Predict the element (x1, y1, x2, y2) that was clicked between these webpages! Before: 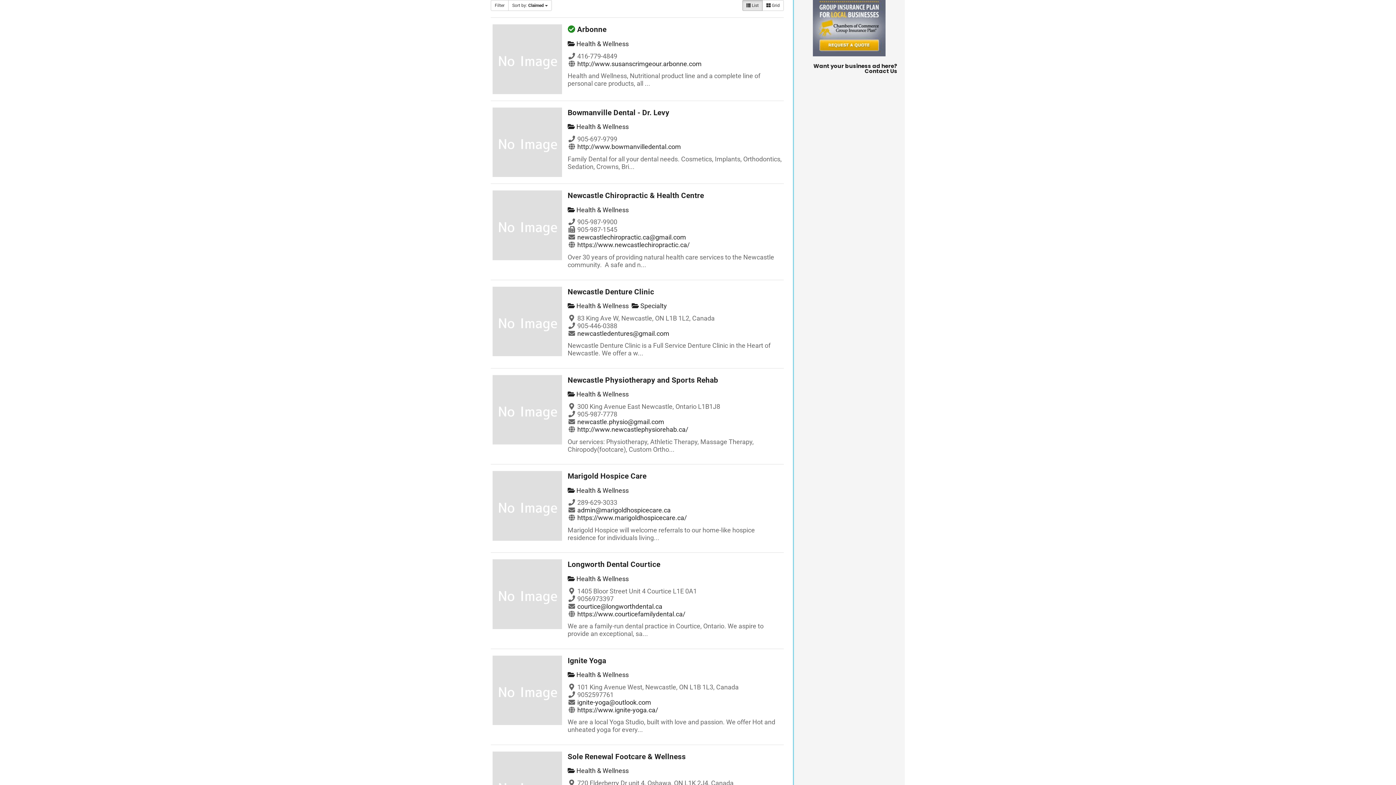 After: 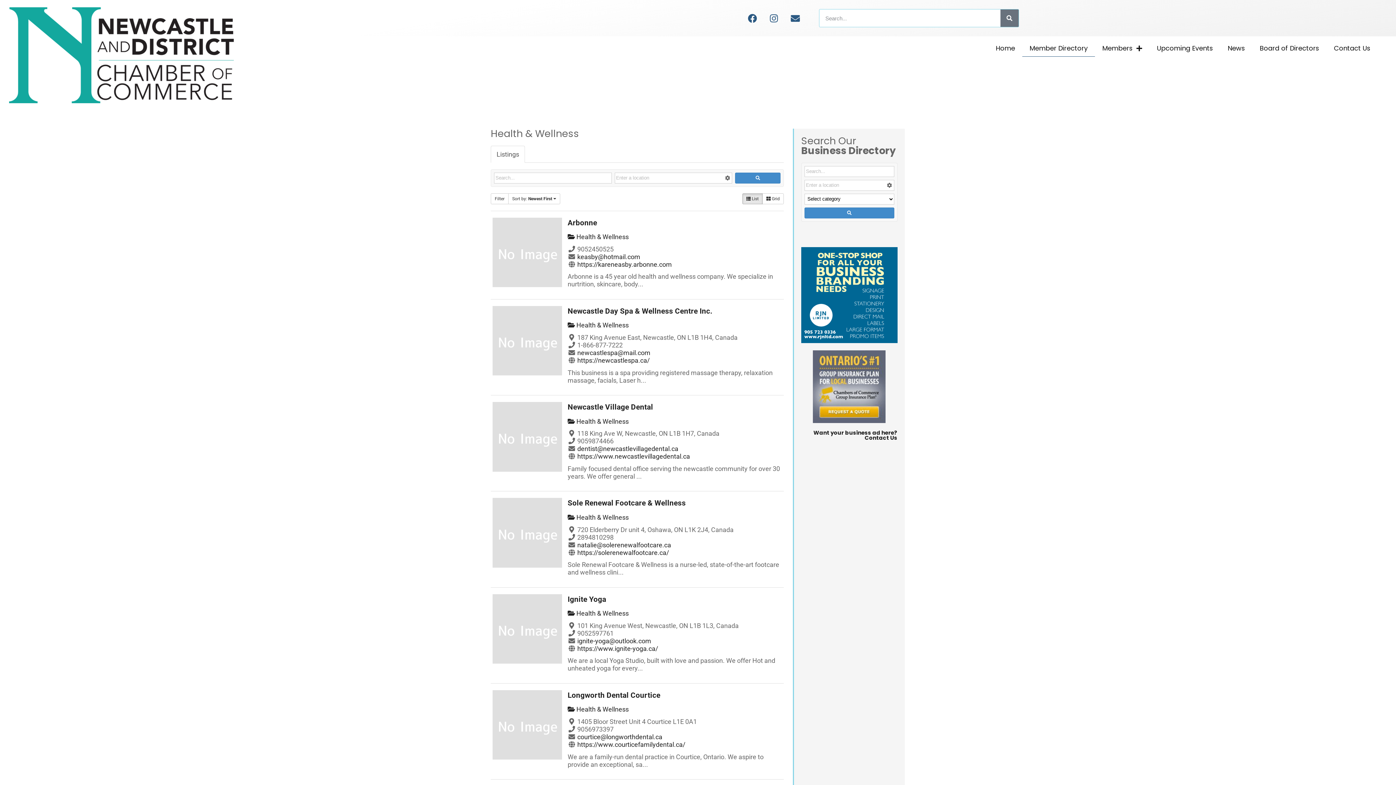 Action: bbox: (567, 671, 628, 678) label:  Health & Wellness